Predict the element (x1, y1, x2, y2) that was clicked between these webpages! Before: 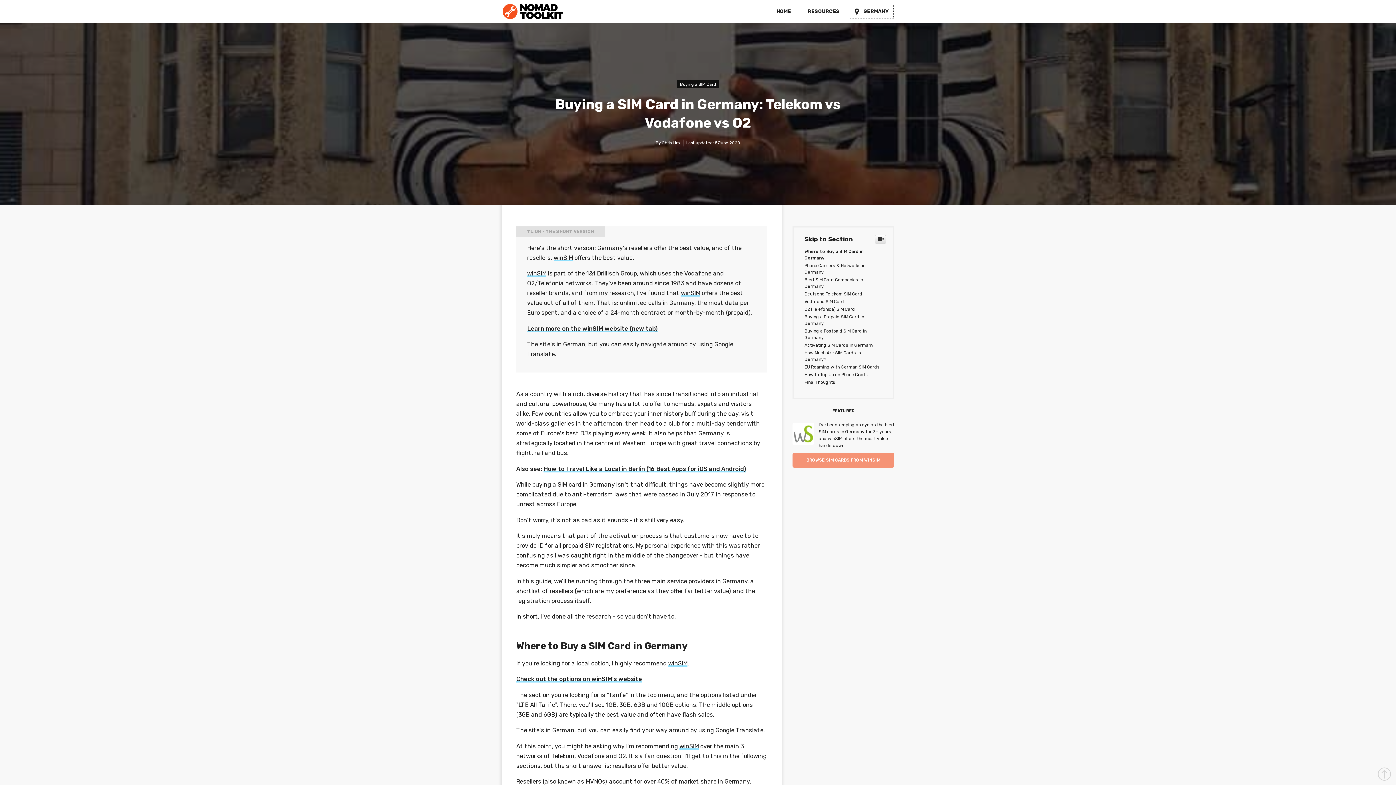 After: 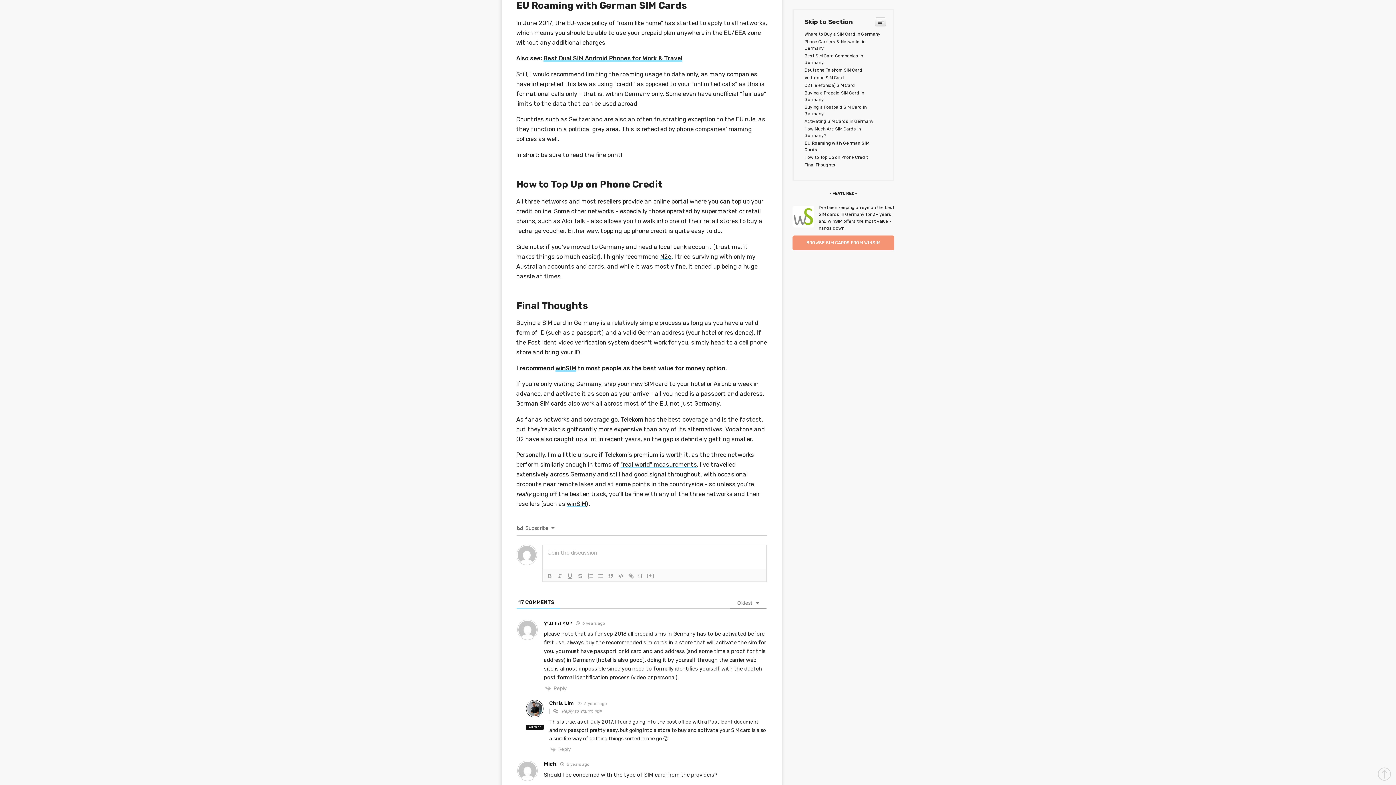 Action: label: EU Roaming with German SIM Cards bbox: (804, 364, 880, 369)